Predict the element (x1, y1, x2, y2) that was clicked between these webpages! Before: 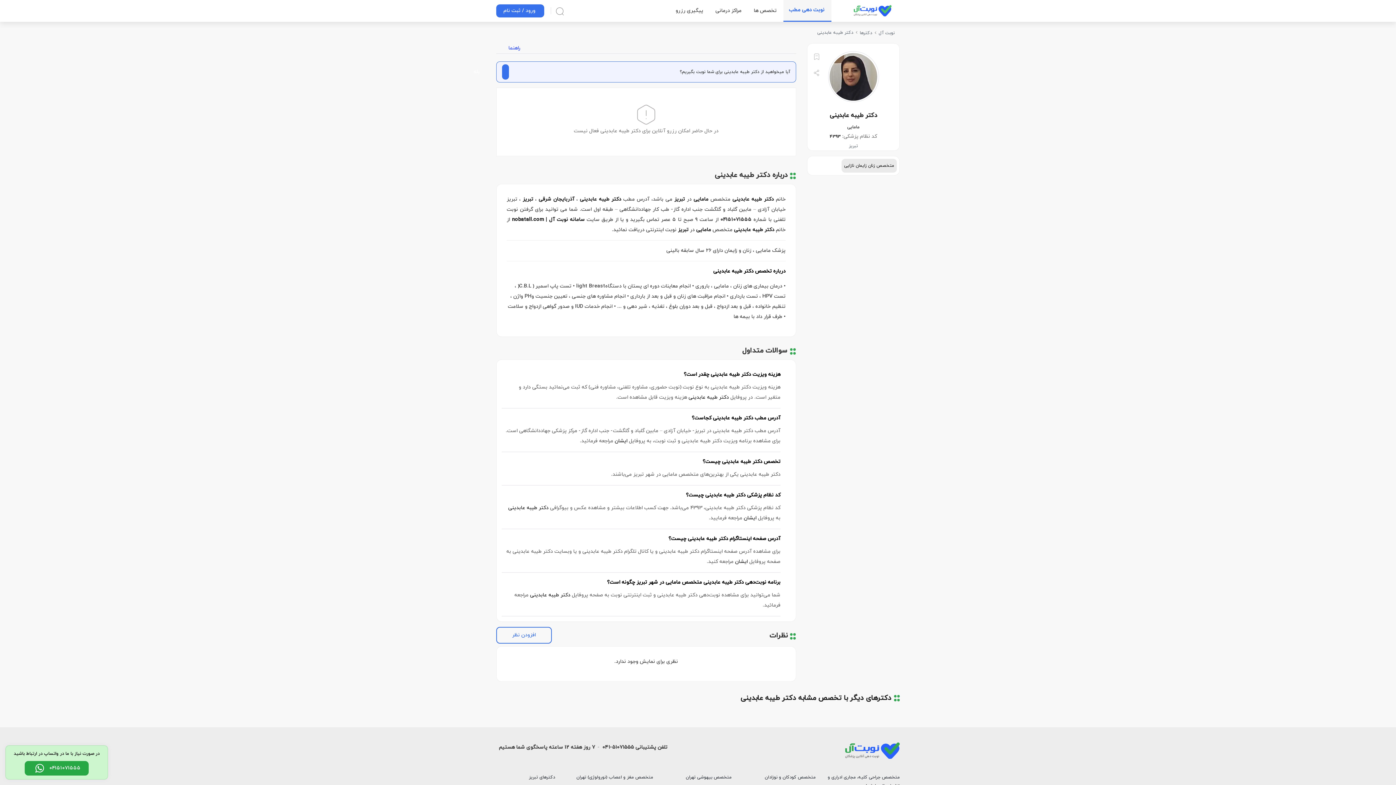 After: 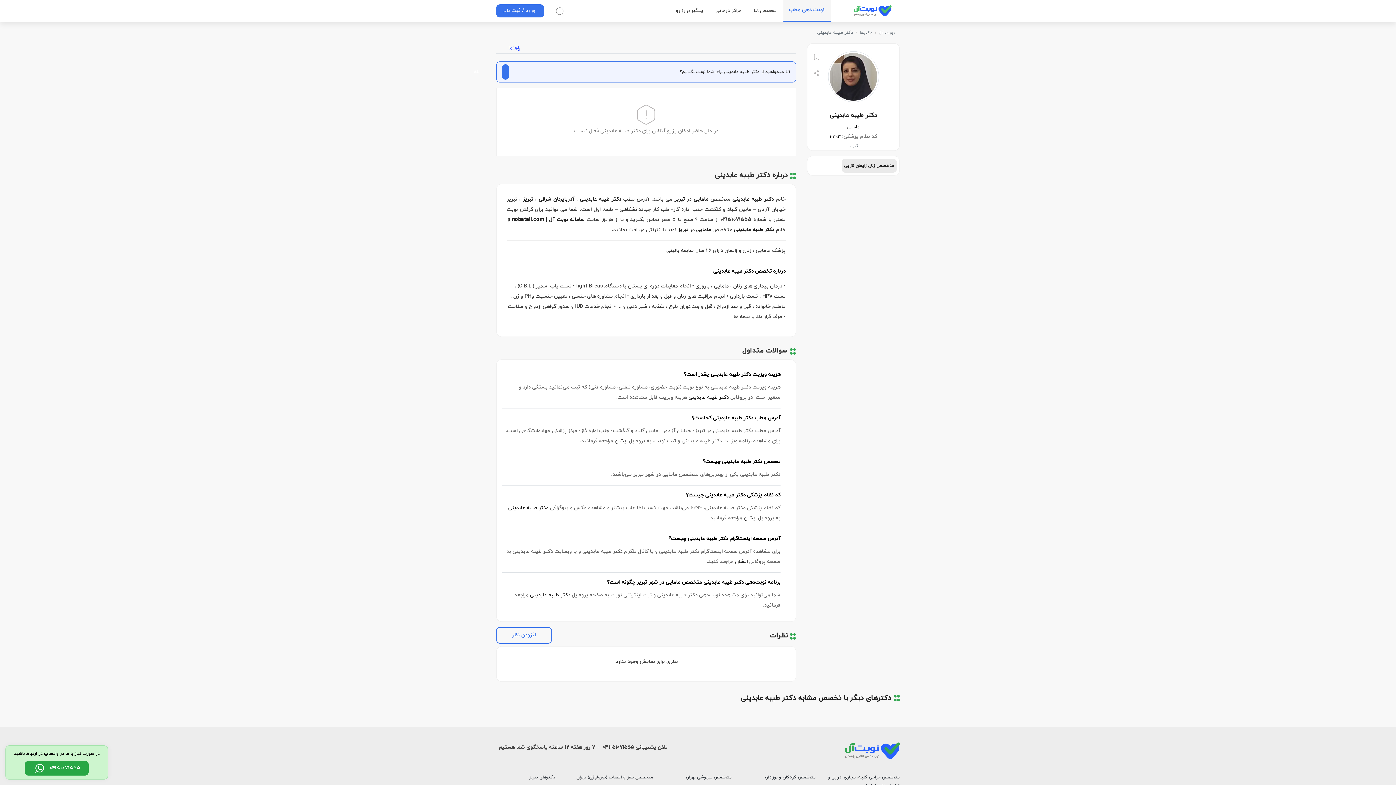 Action: label: دکتر طیبه عابدینی bbox: (688, 394, 729, 401)